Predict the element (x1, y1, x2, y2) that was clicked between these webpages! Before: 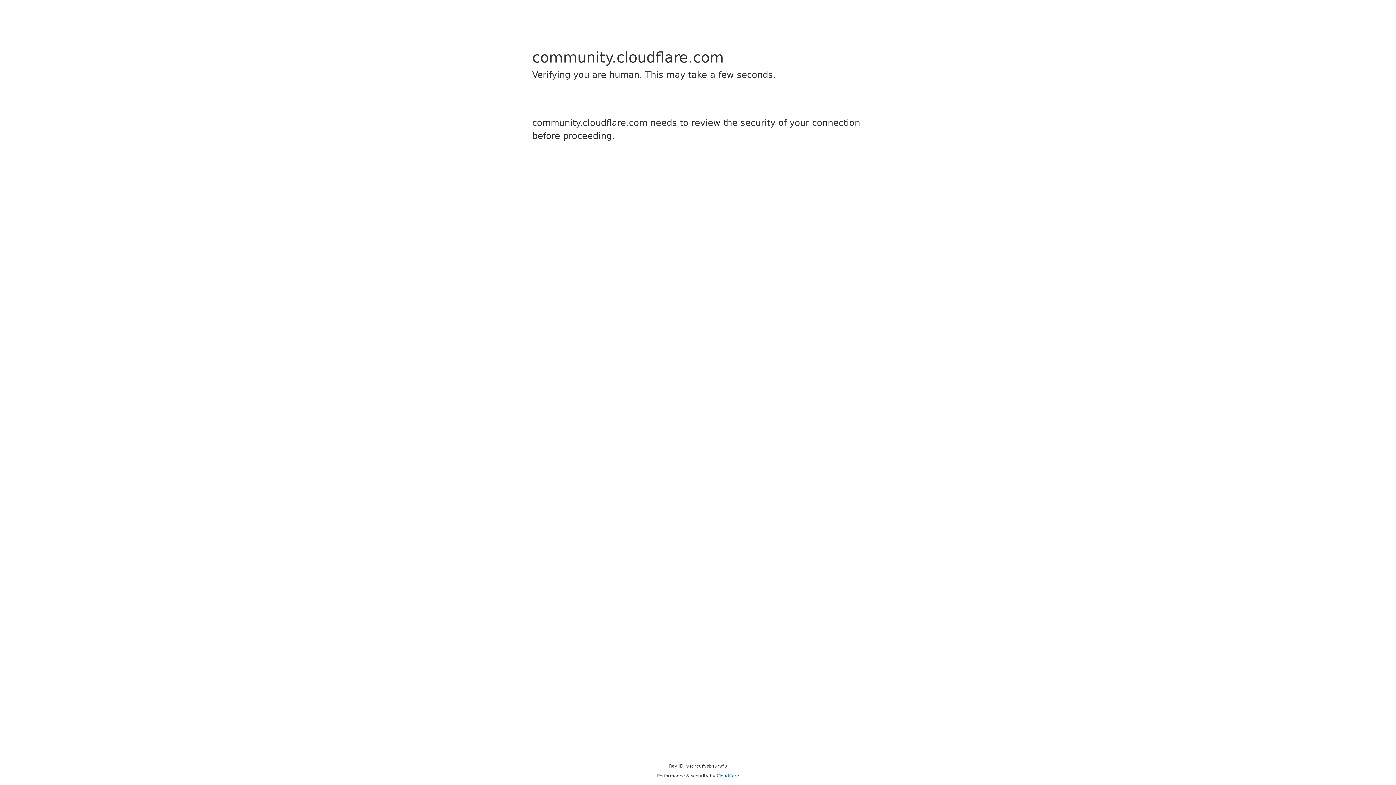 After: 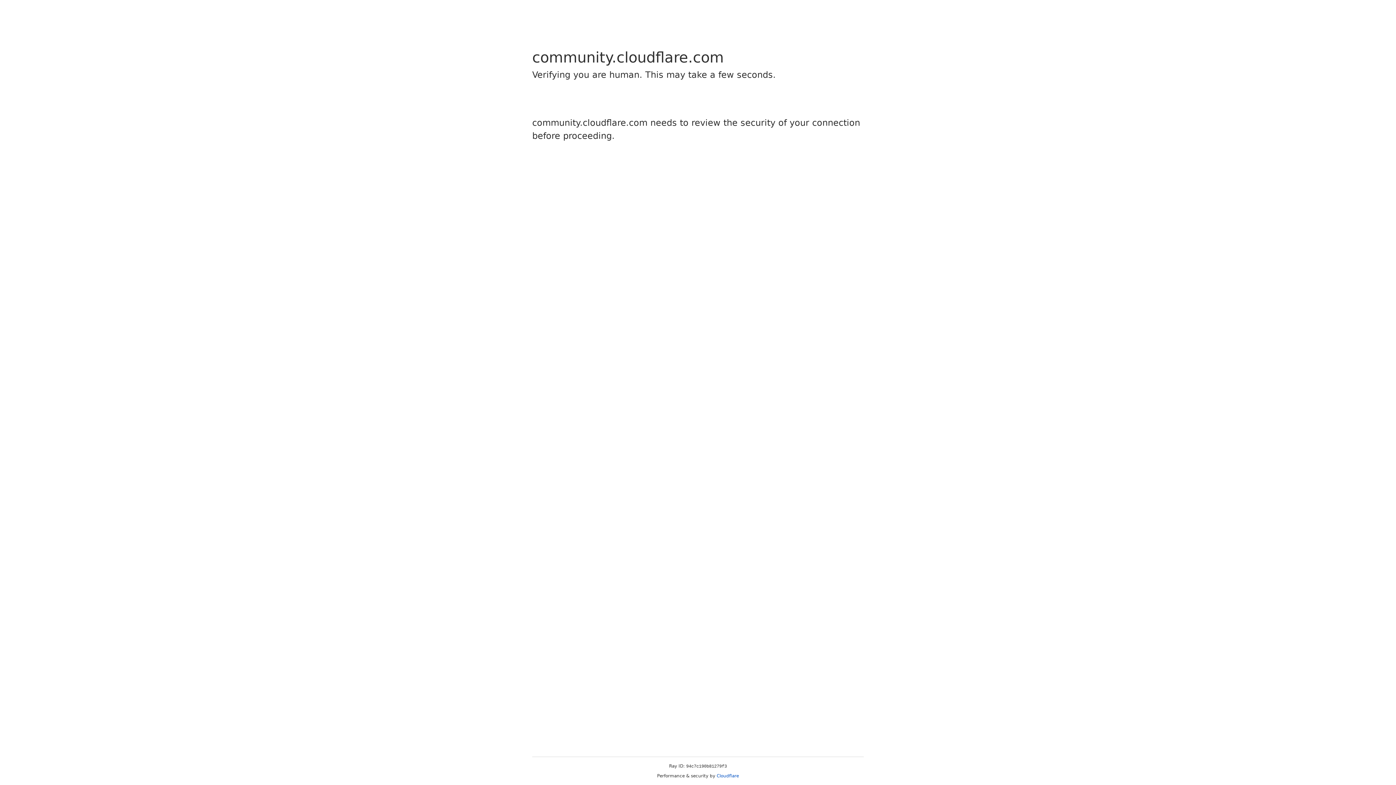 Action: bbox: (716, 773, 739, 778) label: Cloudflare